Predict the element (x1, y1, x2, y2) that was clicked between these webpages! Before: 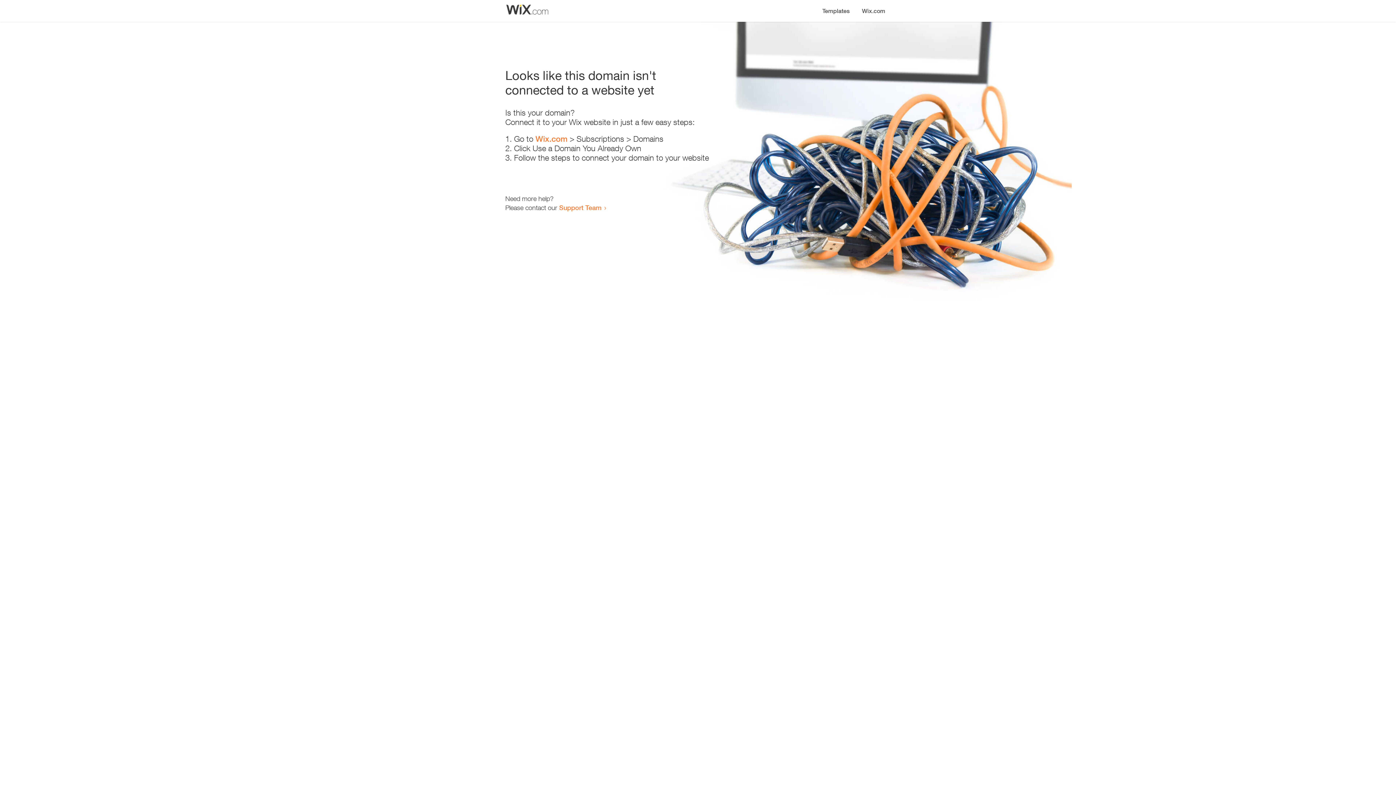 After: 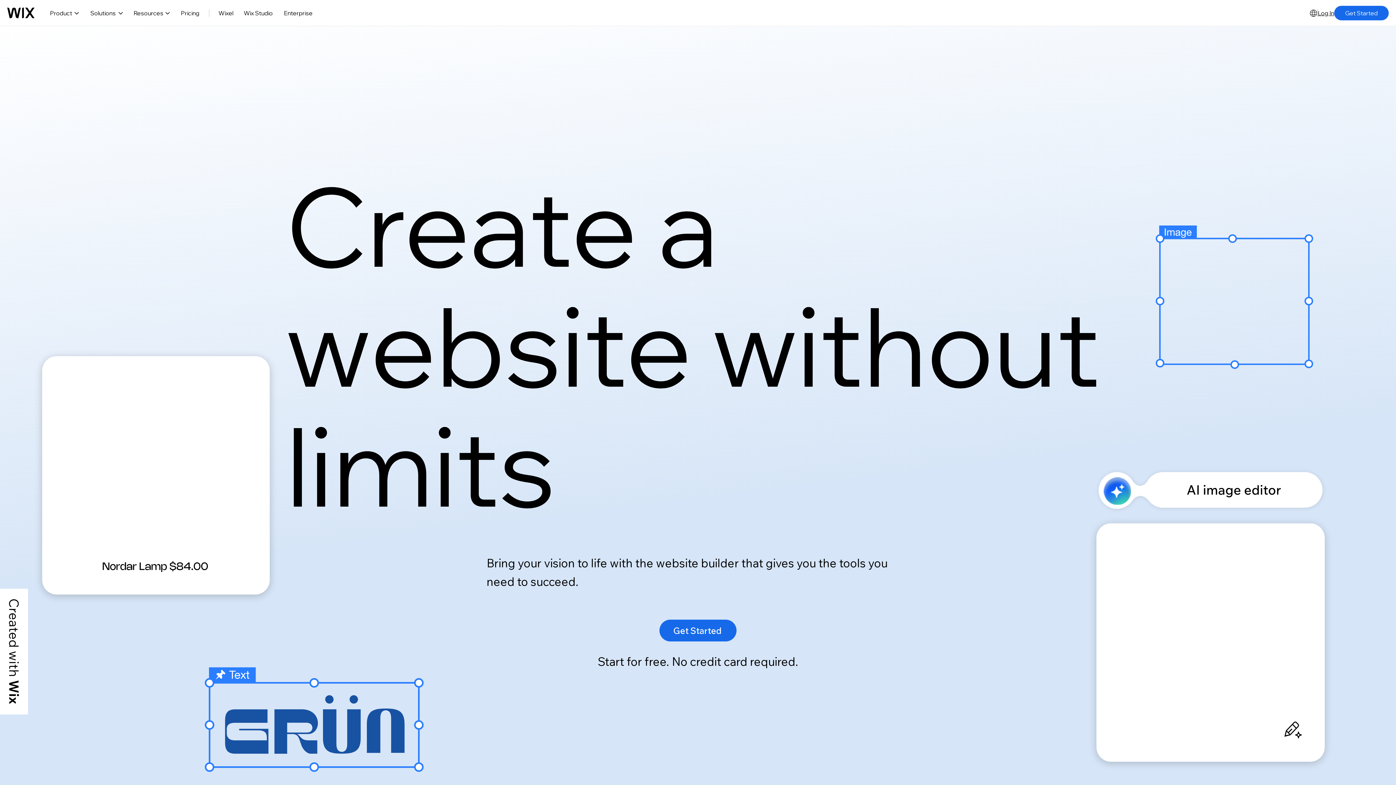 Action: label: Wix.com bbox: (856, 0, 890, 14)